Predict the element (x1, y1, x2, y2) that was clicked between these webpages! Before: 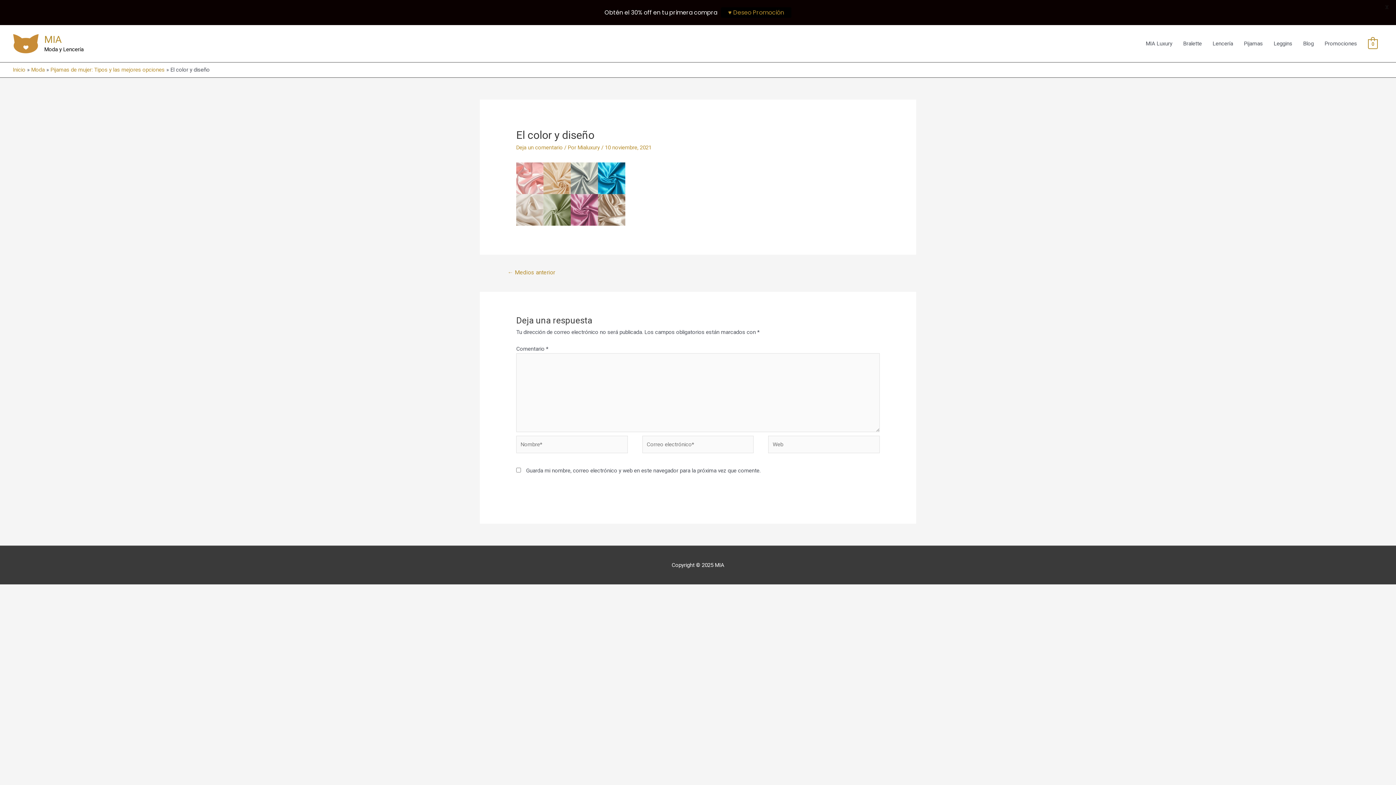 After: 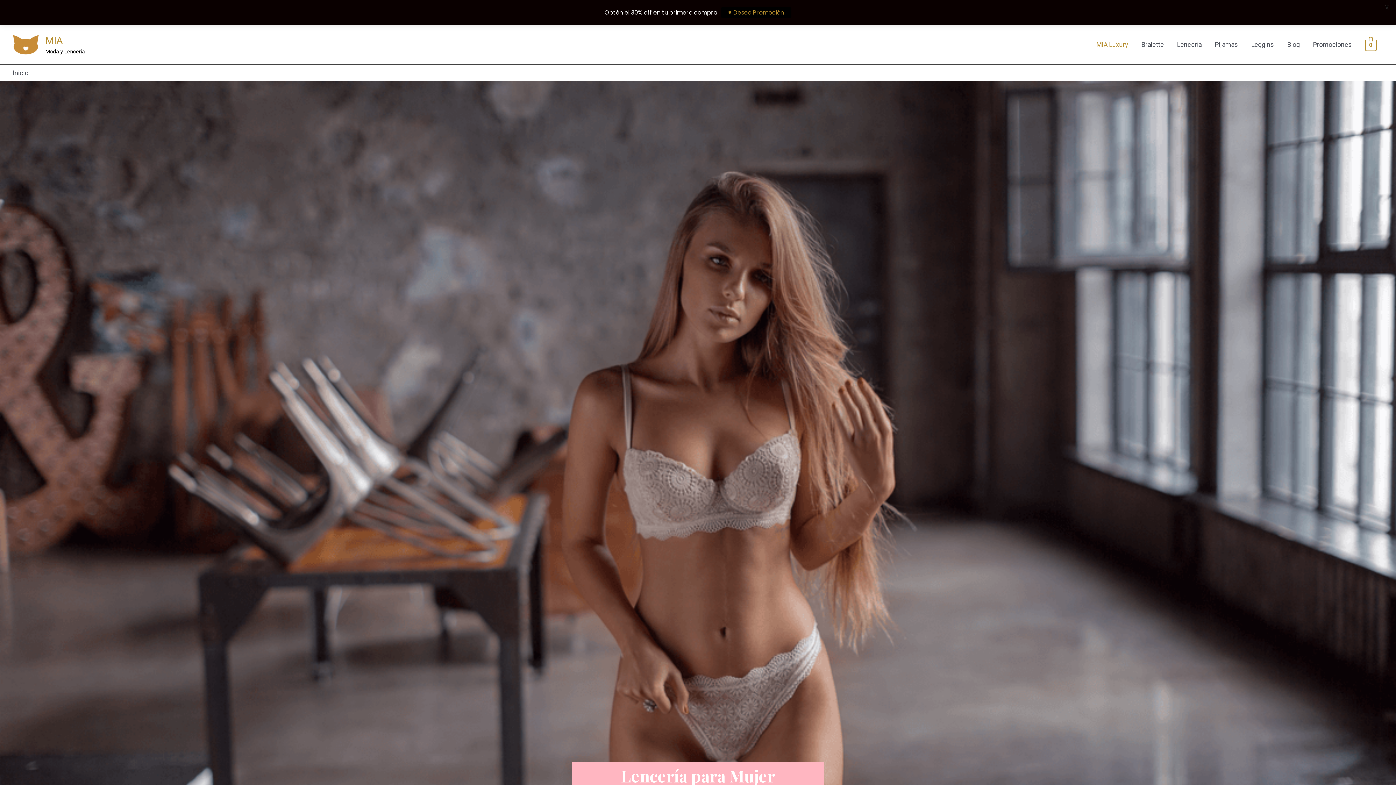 Action: bbox: (44, 33, 61, 45) label: MIA